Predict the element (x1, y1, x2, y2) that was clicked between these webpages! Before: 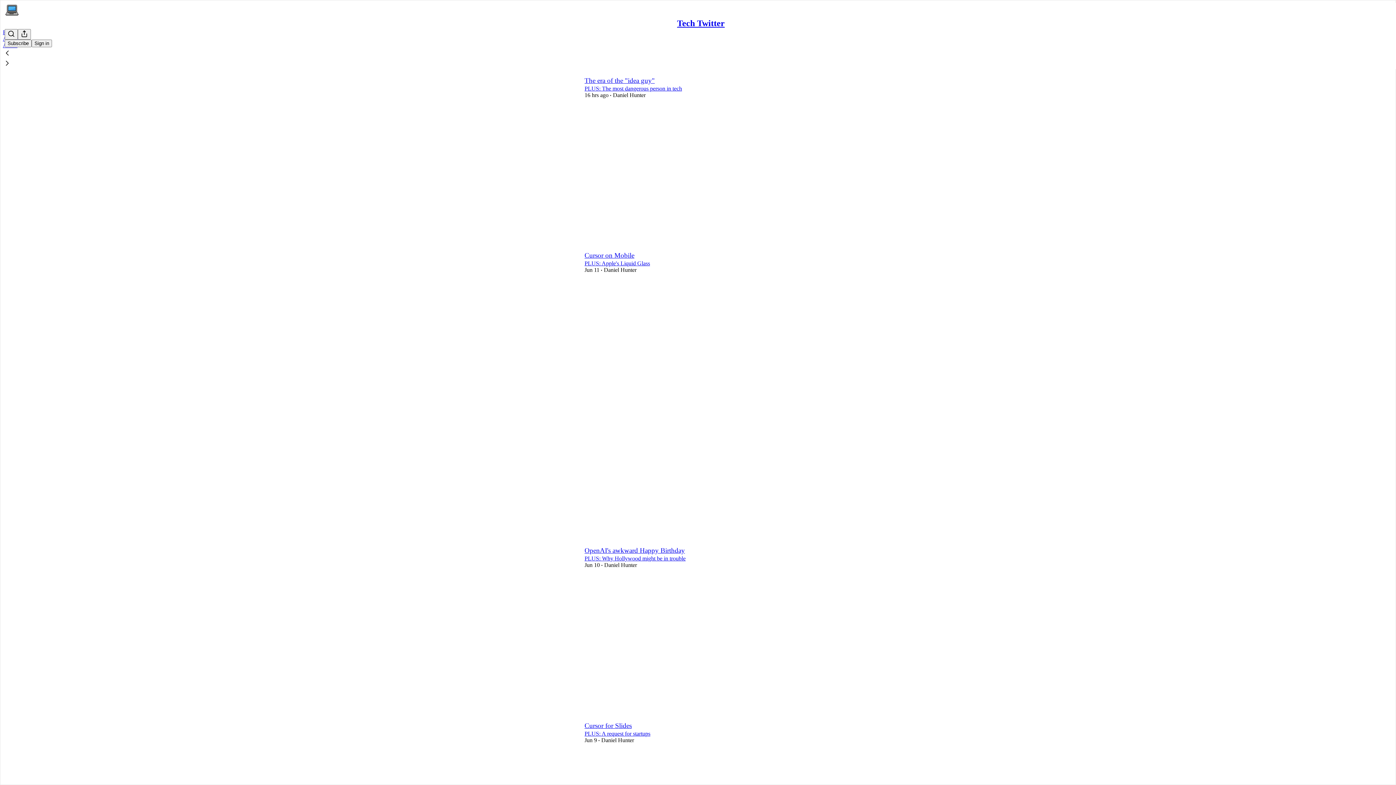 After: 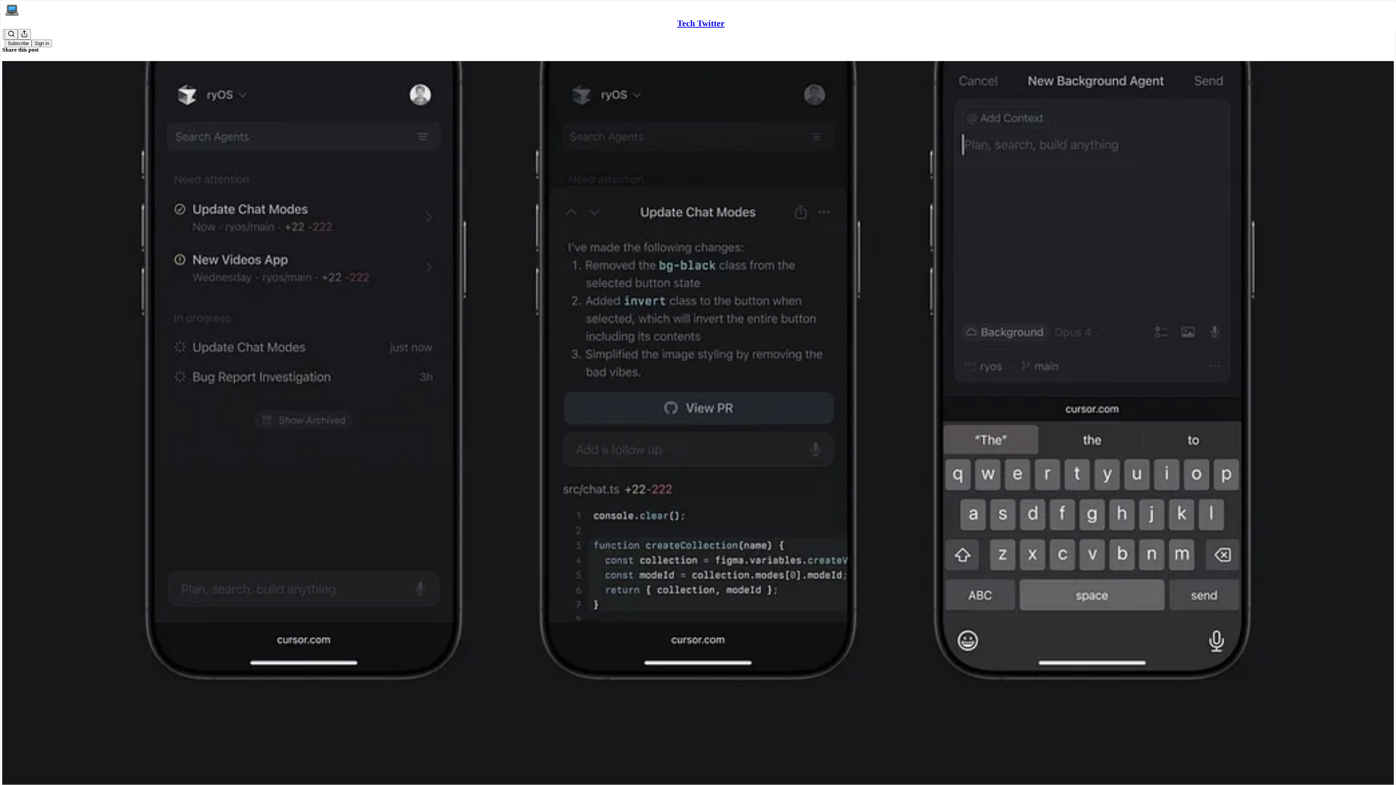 Action: bbox: (584, 251, 634, 259) label: Cursor on Mobile